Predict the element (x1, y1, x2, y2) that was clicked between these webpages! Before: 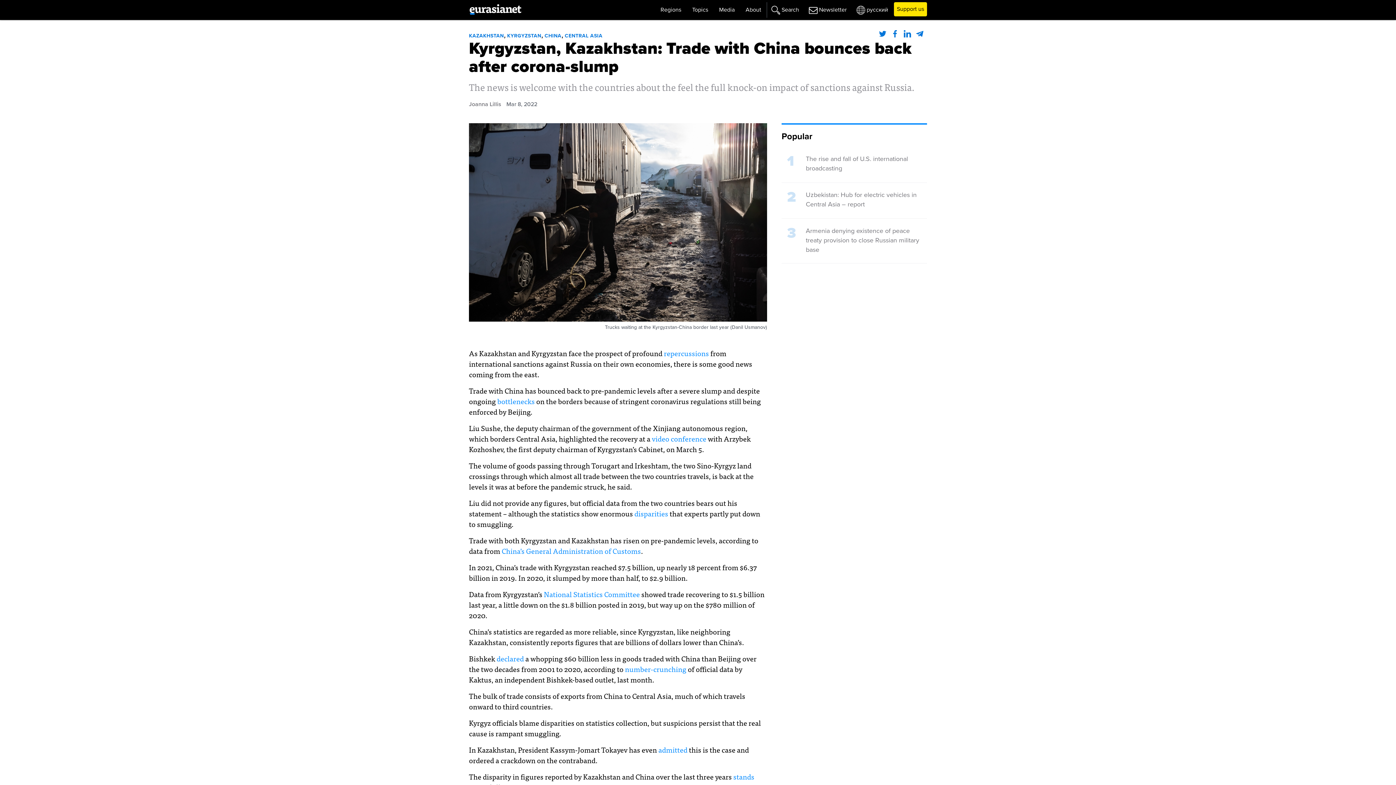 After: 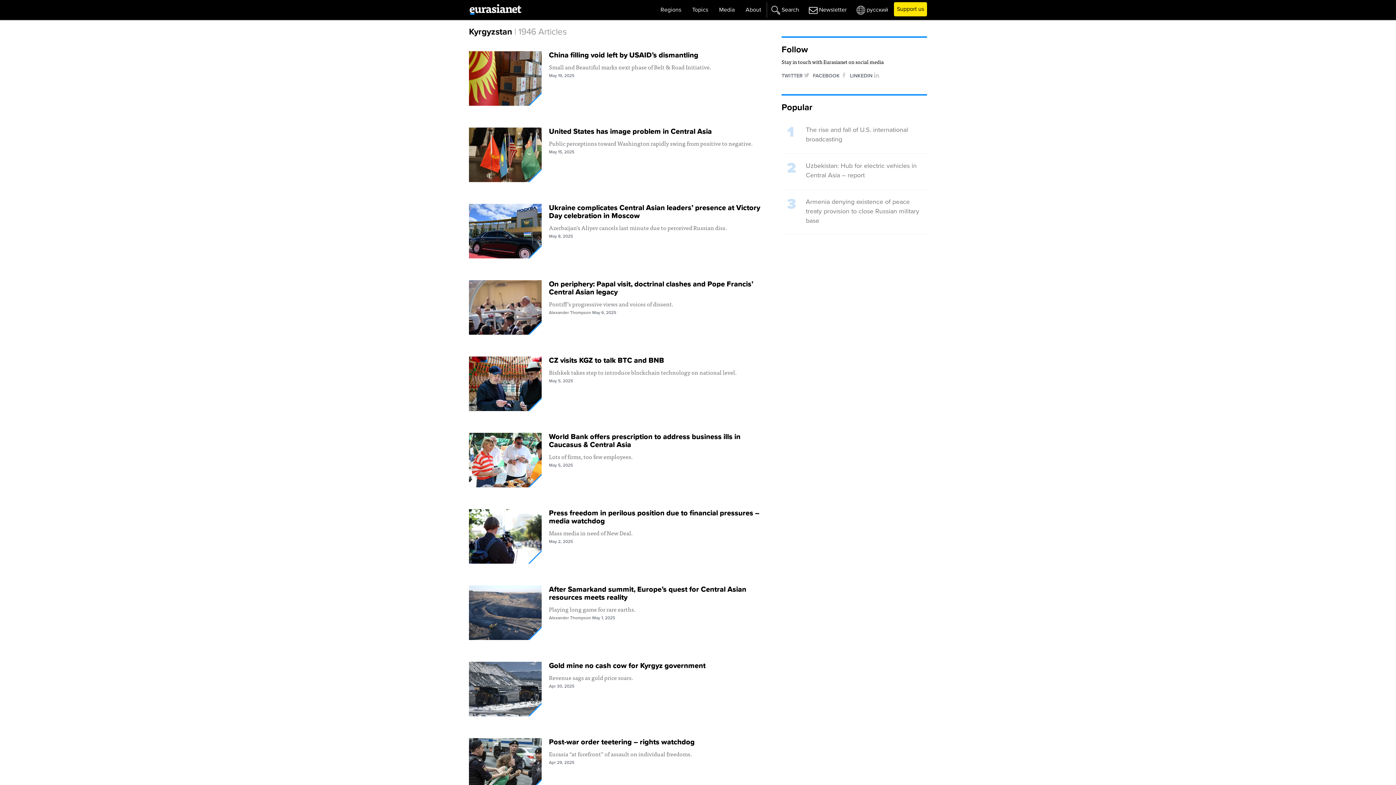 Action: label: KYRGYZSTAN bbox: (507, 32, 541, 38)